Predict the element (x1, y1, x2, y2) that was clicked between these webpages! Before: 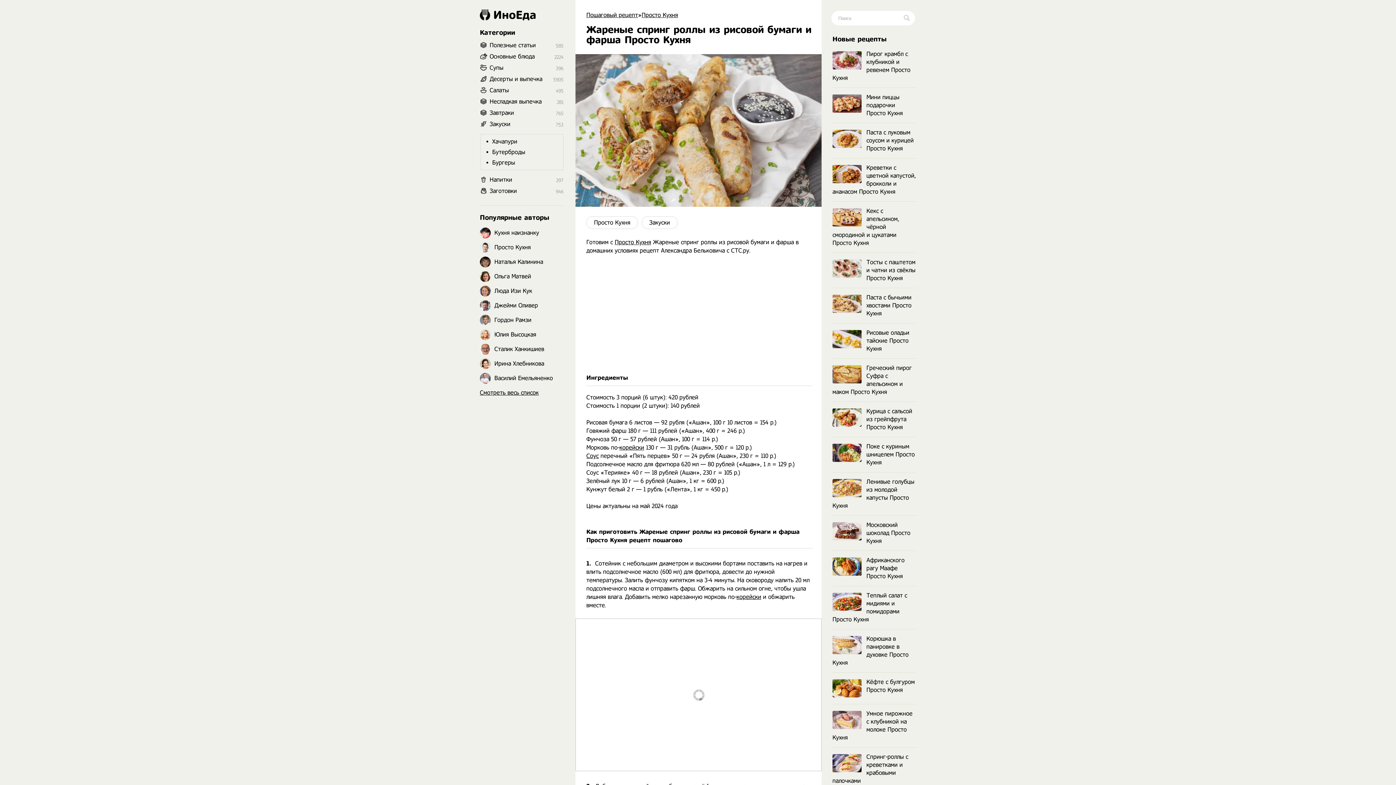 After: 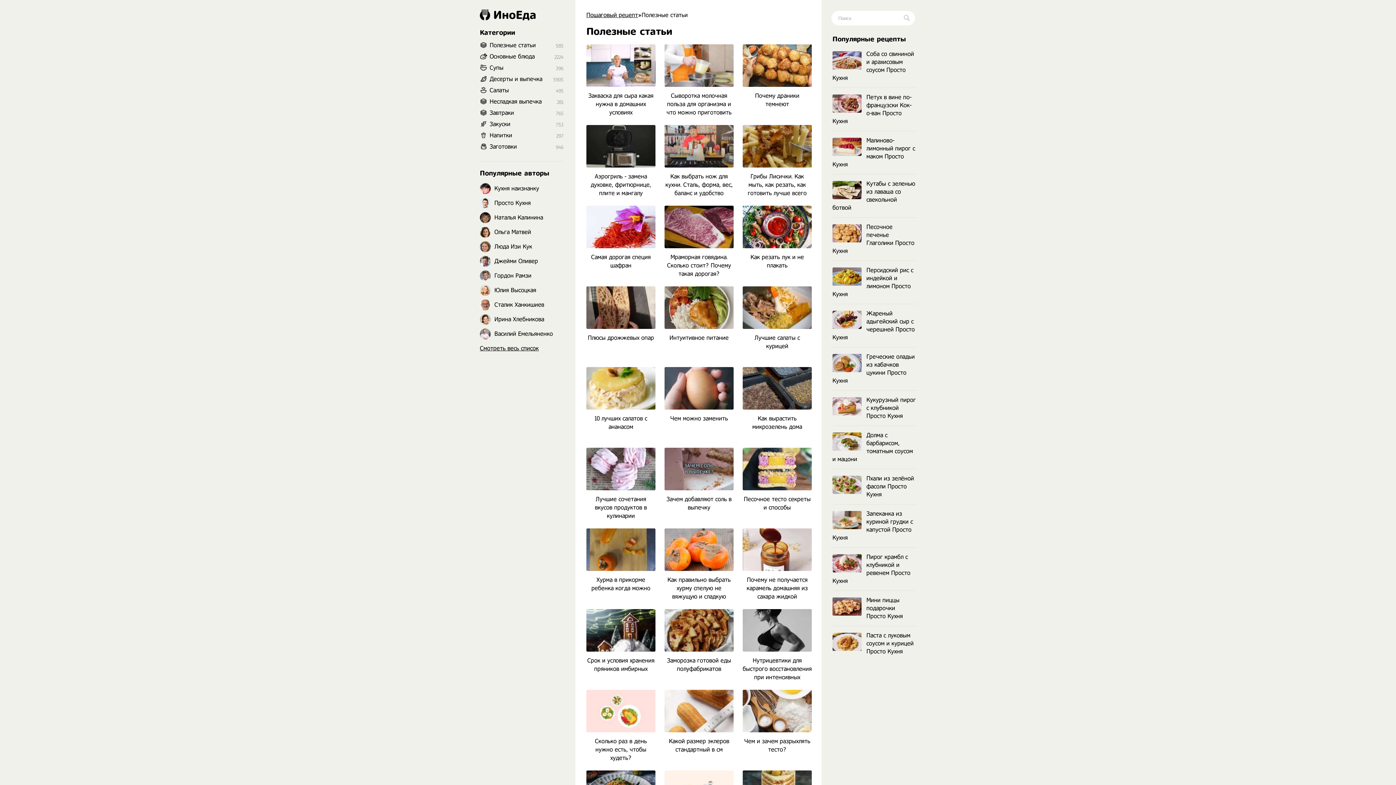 Action: label: Полезные статьи bbox: (489, 41, 563, 48)